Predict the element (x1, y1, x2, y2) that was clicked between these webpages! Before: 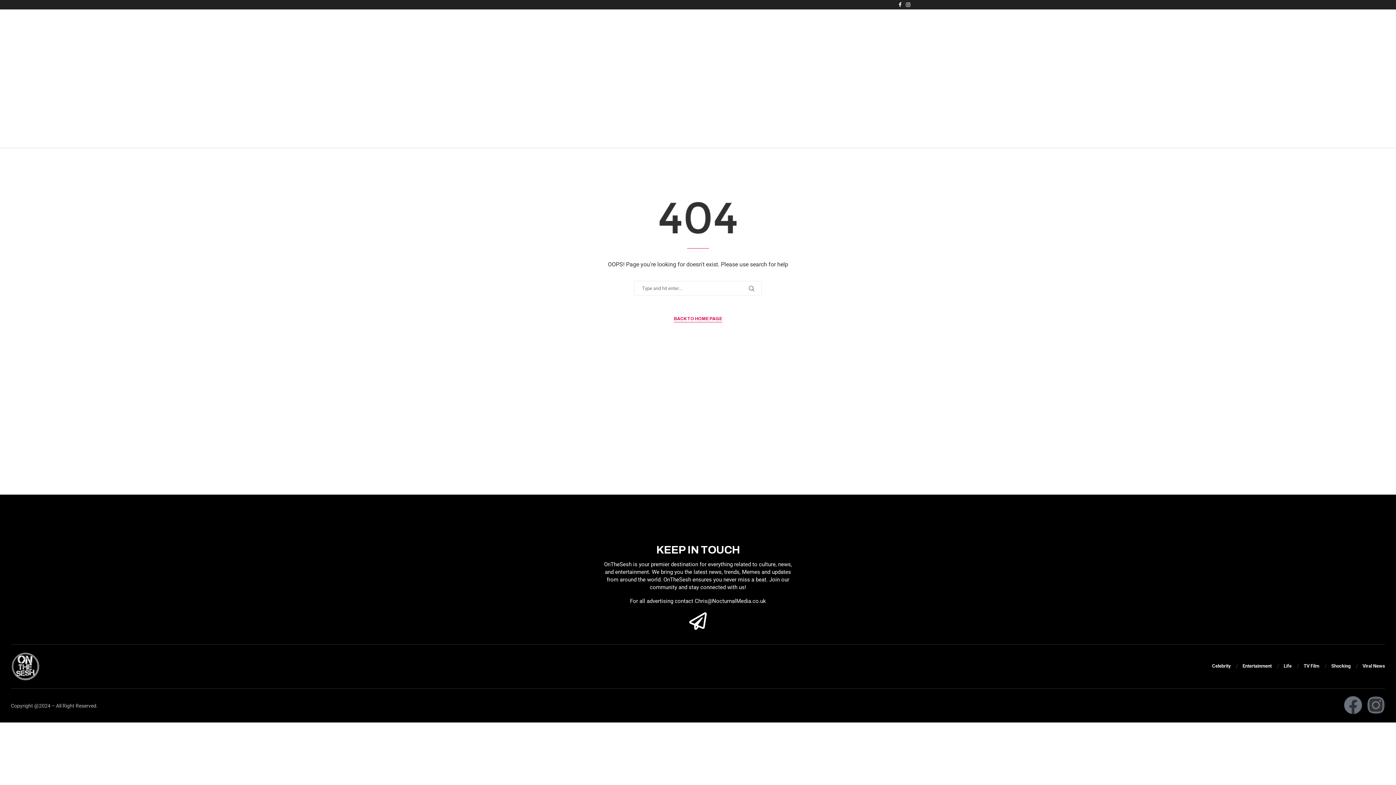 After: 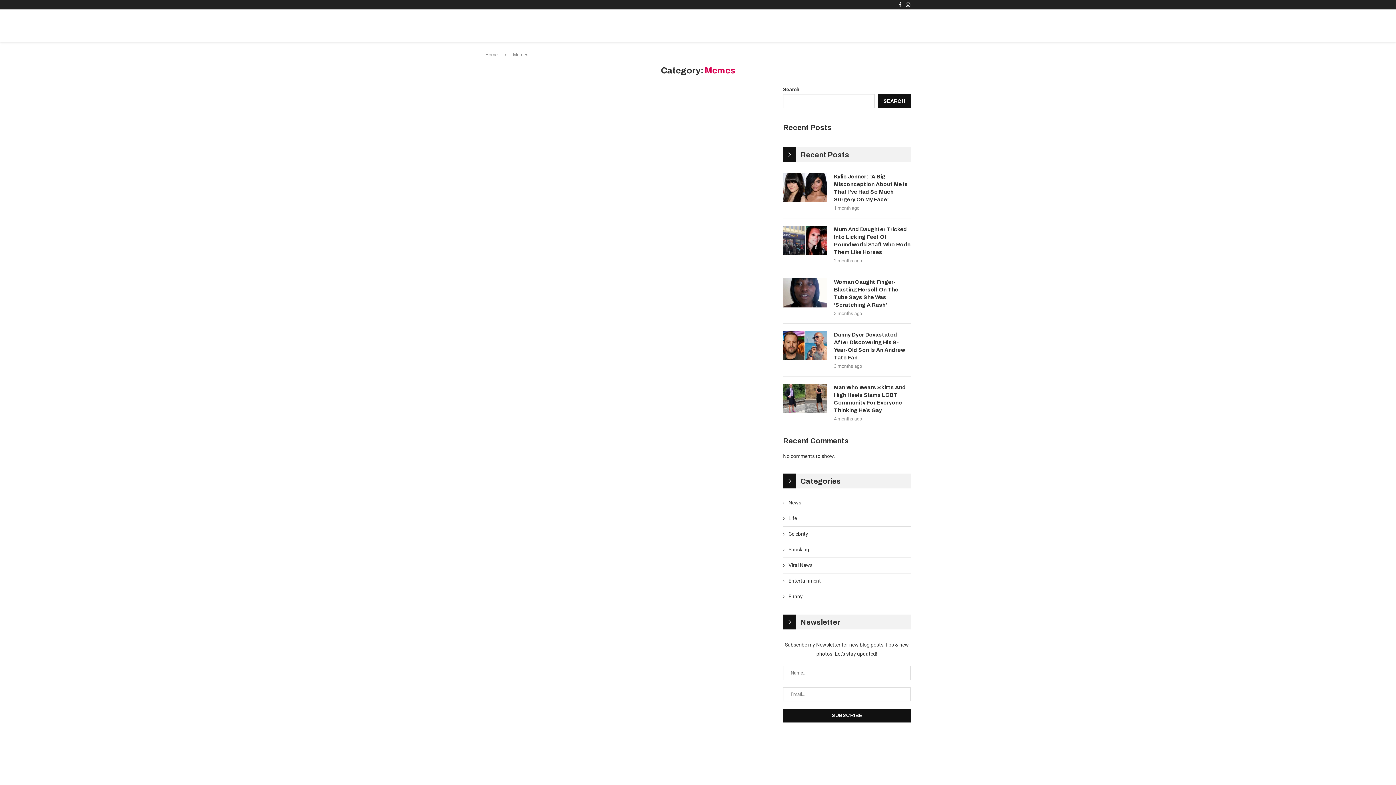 Action: bbox: (110, 11, 128, 40) label: Memes